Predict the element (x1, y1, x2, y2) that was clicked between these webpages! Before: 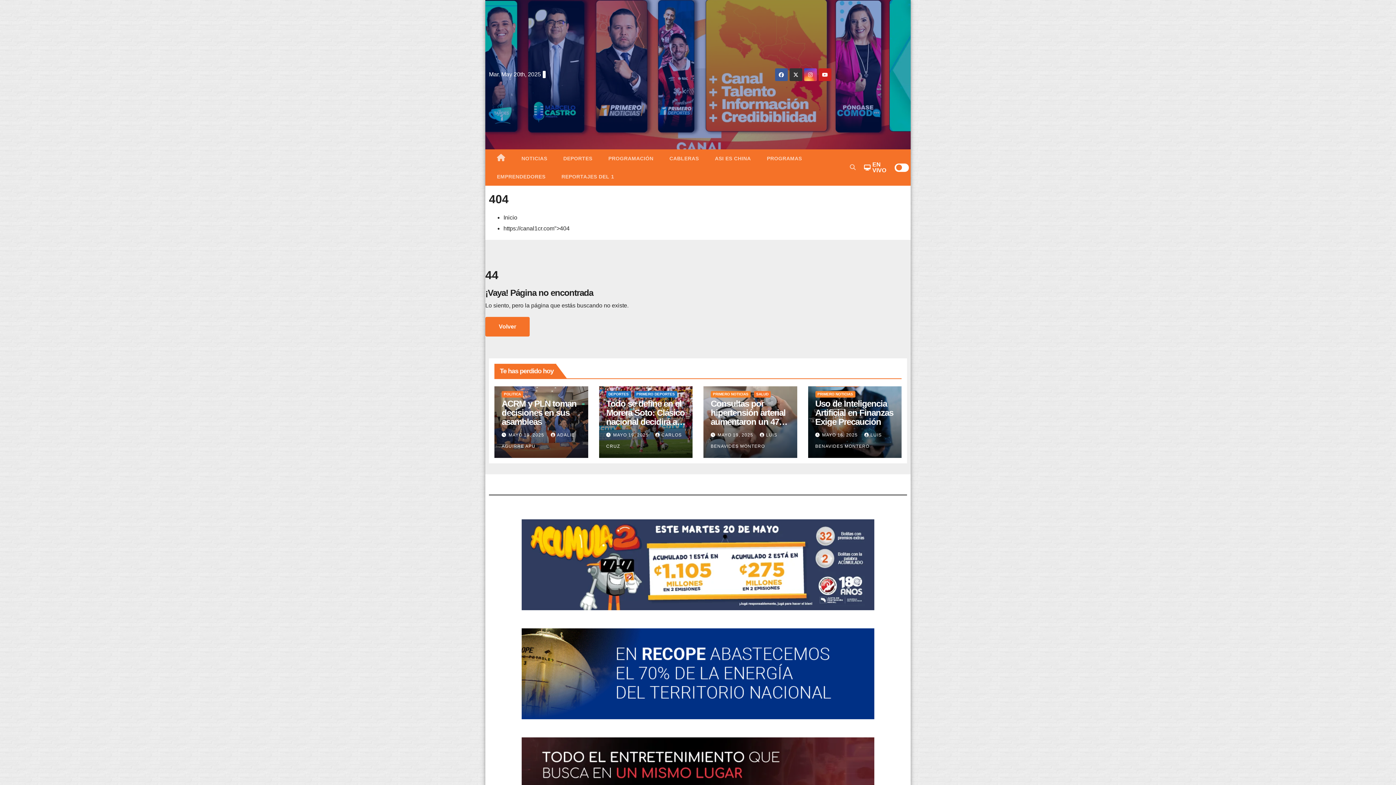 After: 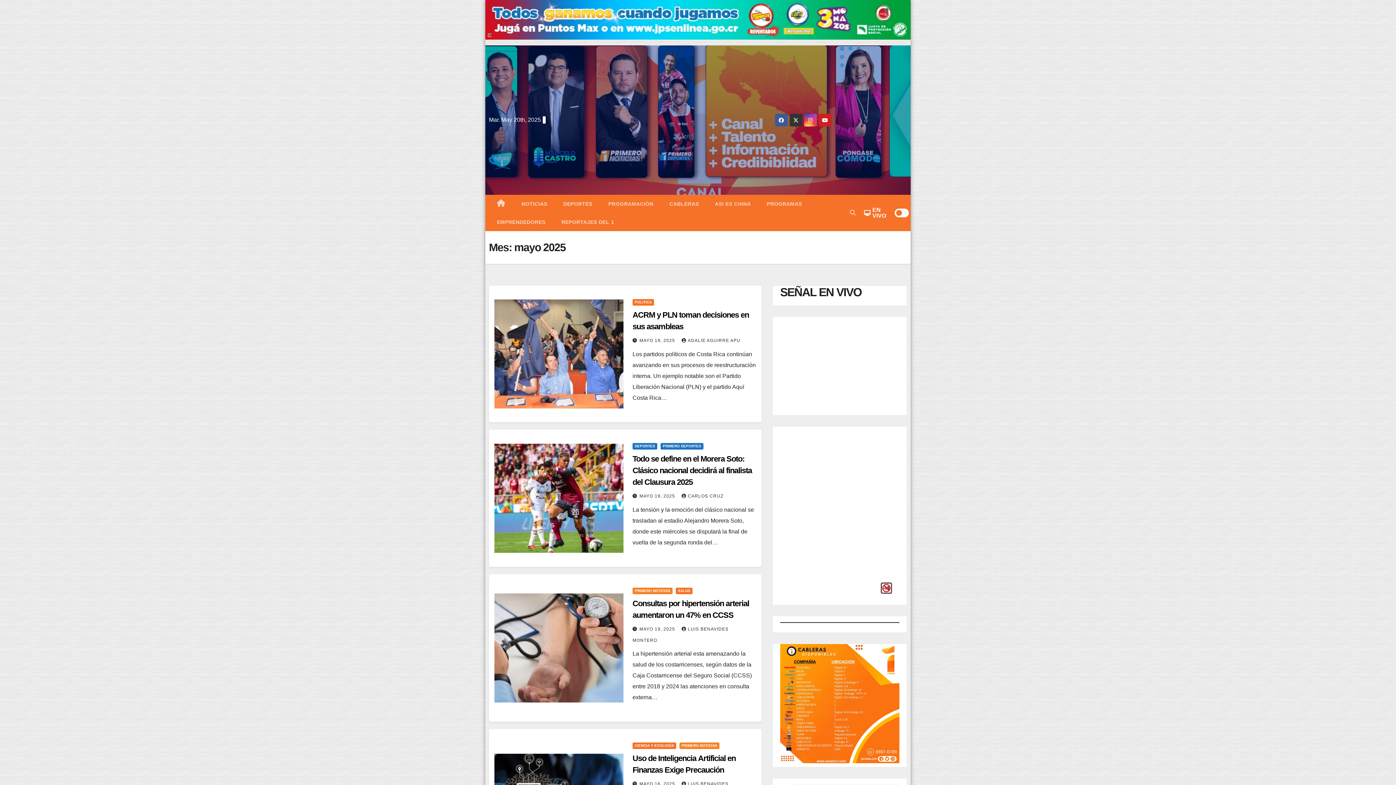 Action: bbox: (613, 432, 650, 437) label: MAYO 19, 2025 